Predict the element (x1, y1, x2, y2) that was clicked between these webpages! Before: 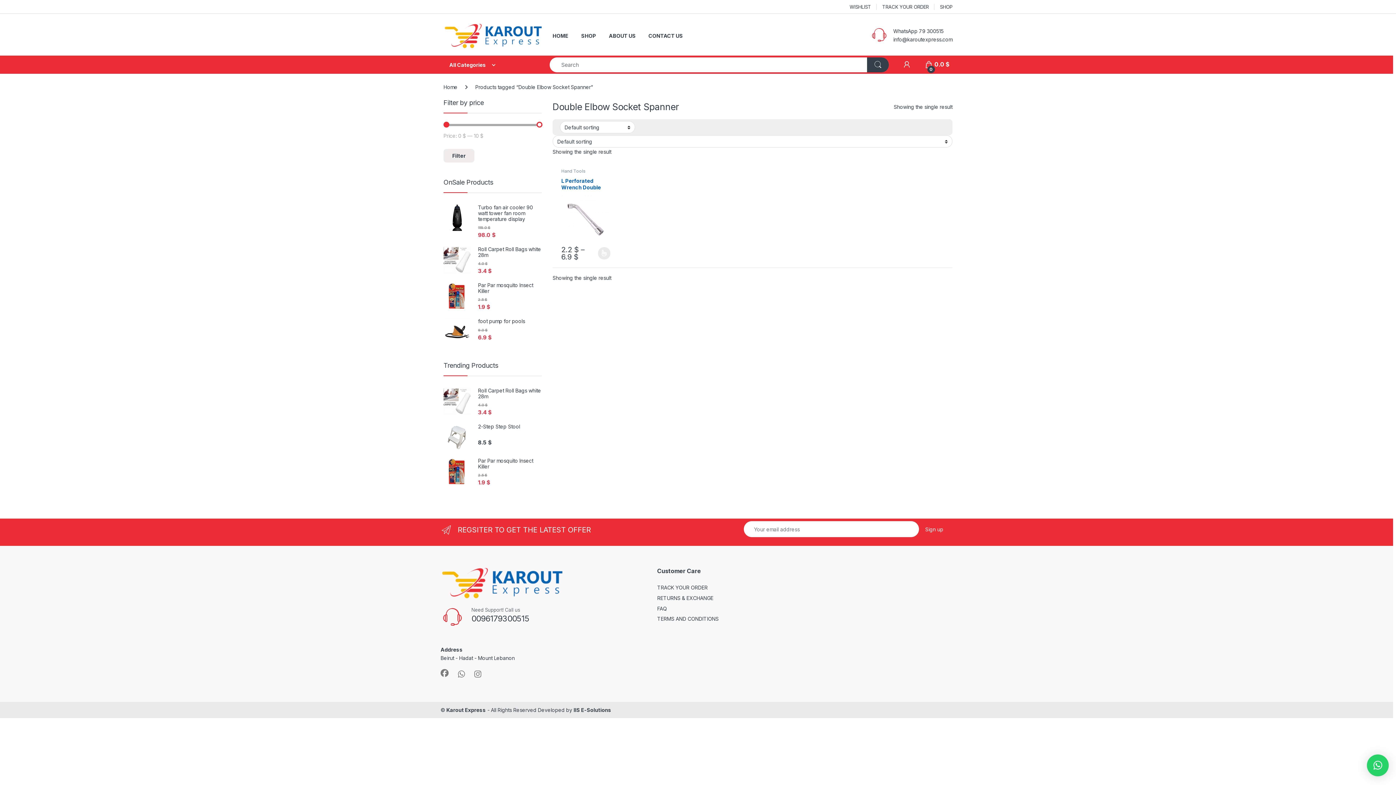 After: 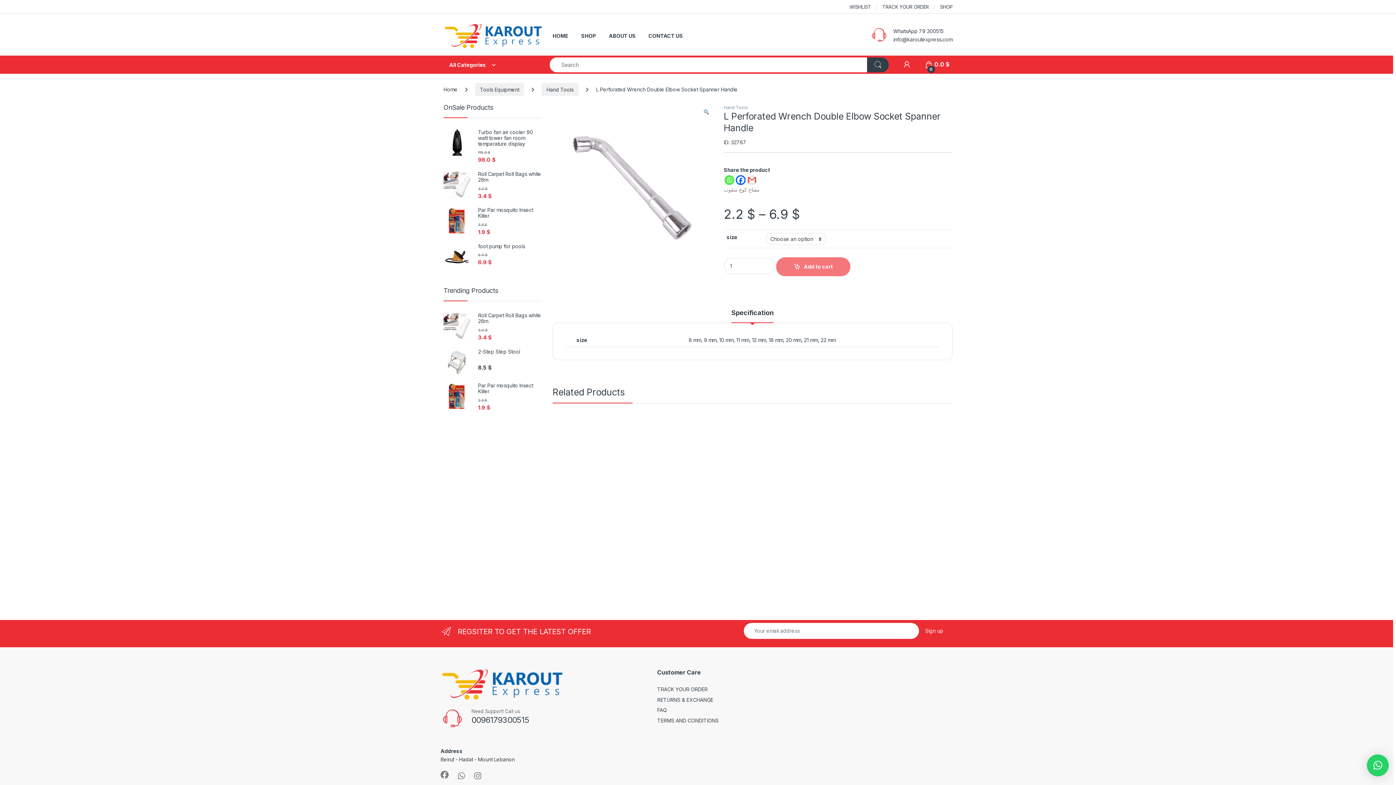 Action: bbox: (598, 247, 610, 259) label: Select options for “L Perforated Wrench Double Elbow Socket Spanner Handle”